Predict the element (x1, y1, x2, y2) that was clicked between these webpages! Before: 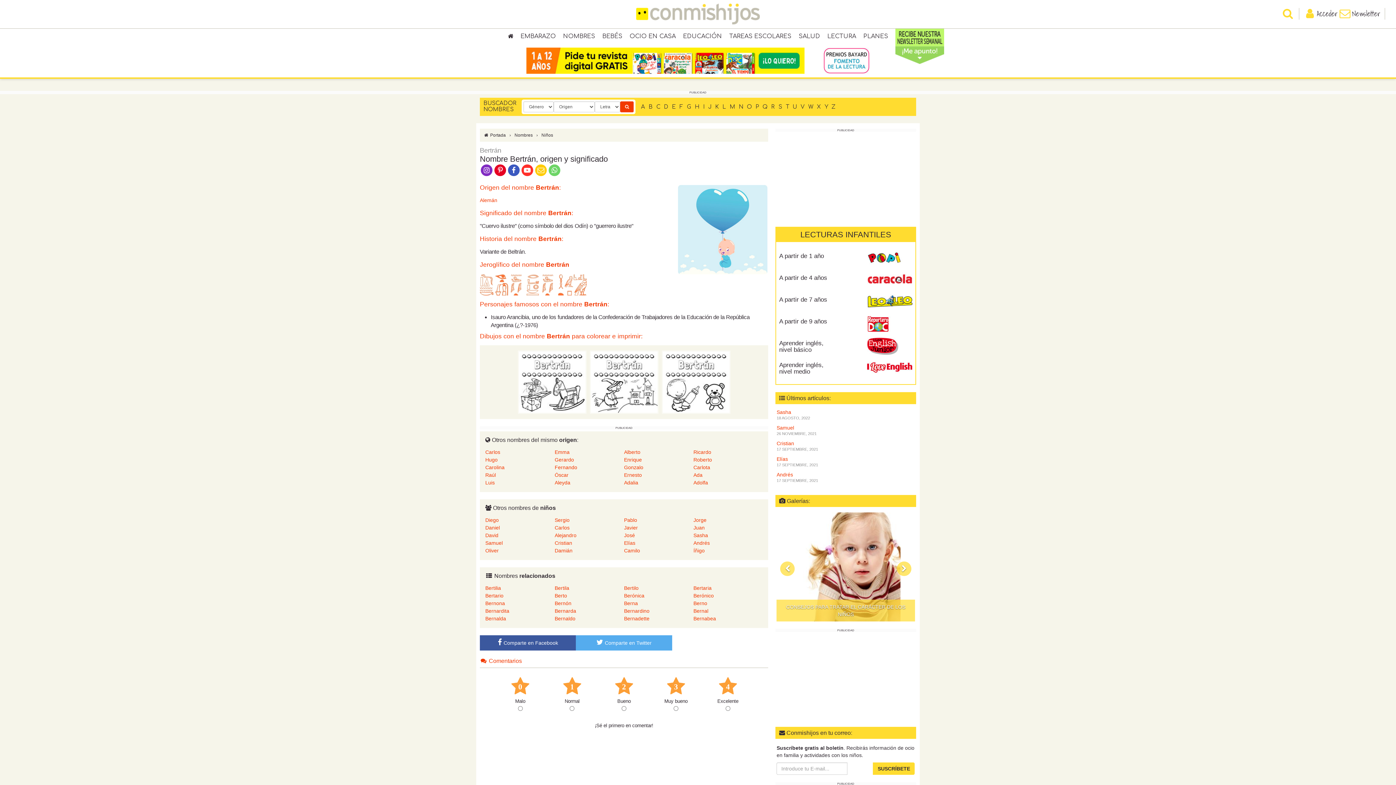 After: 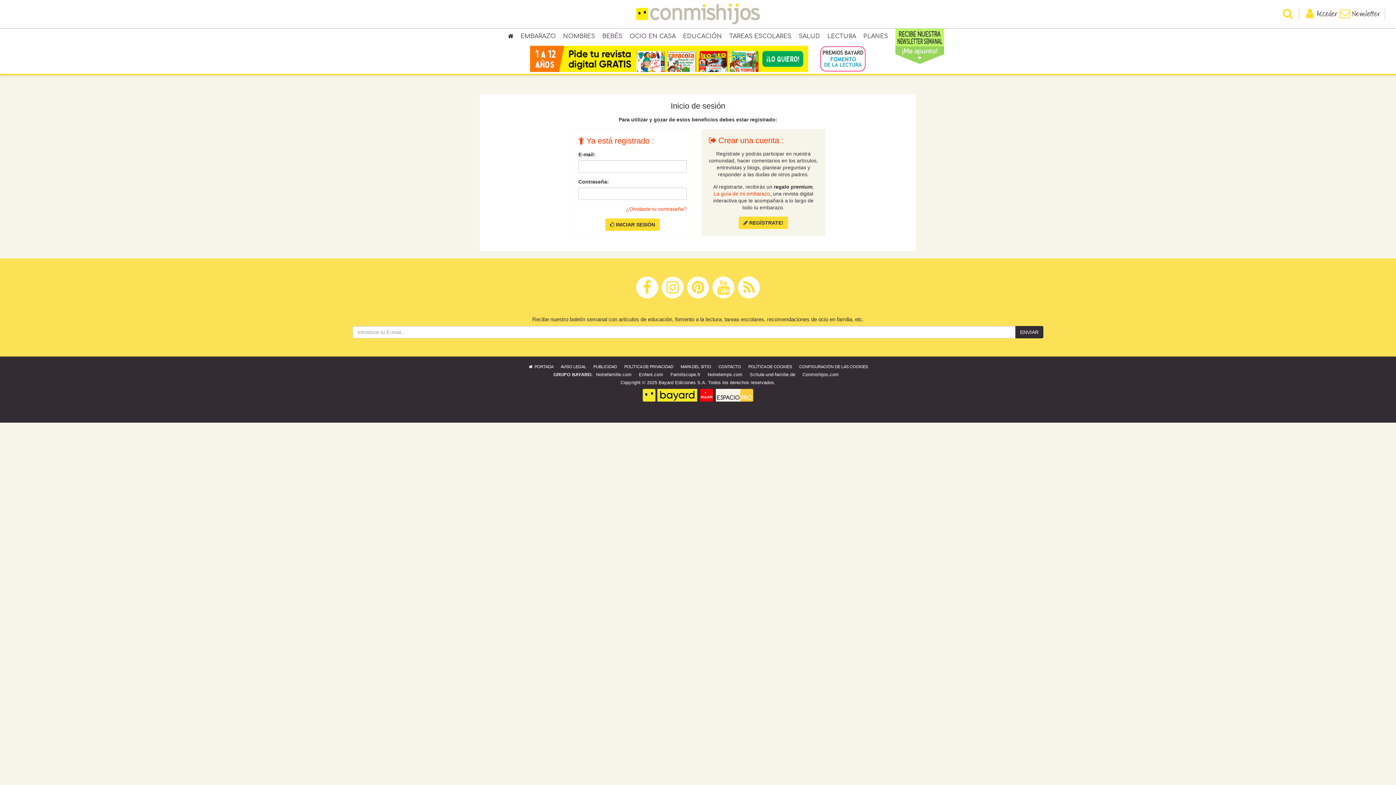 Action: label: Acceder bbox: (1303, 8, 1338, 19)